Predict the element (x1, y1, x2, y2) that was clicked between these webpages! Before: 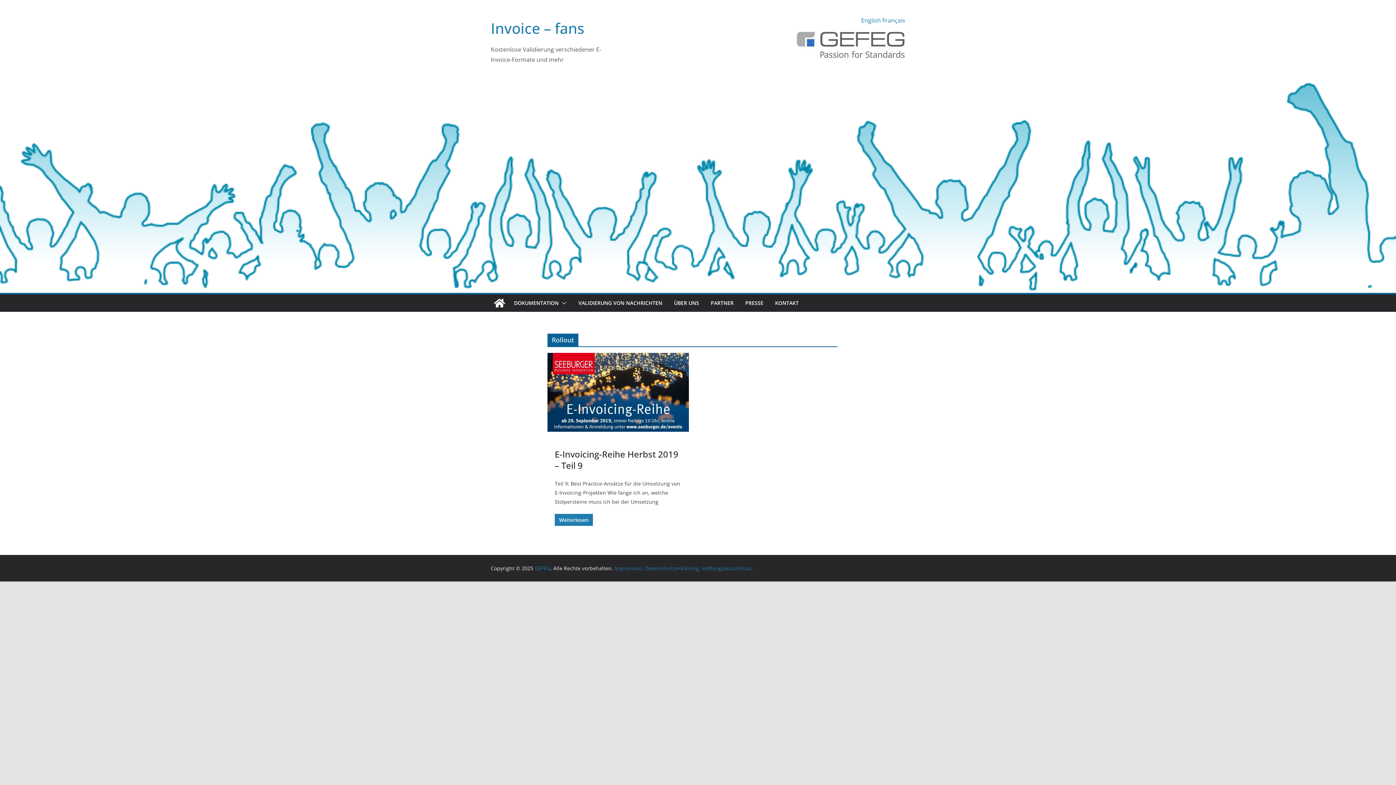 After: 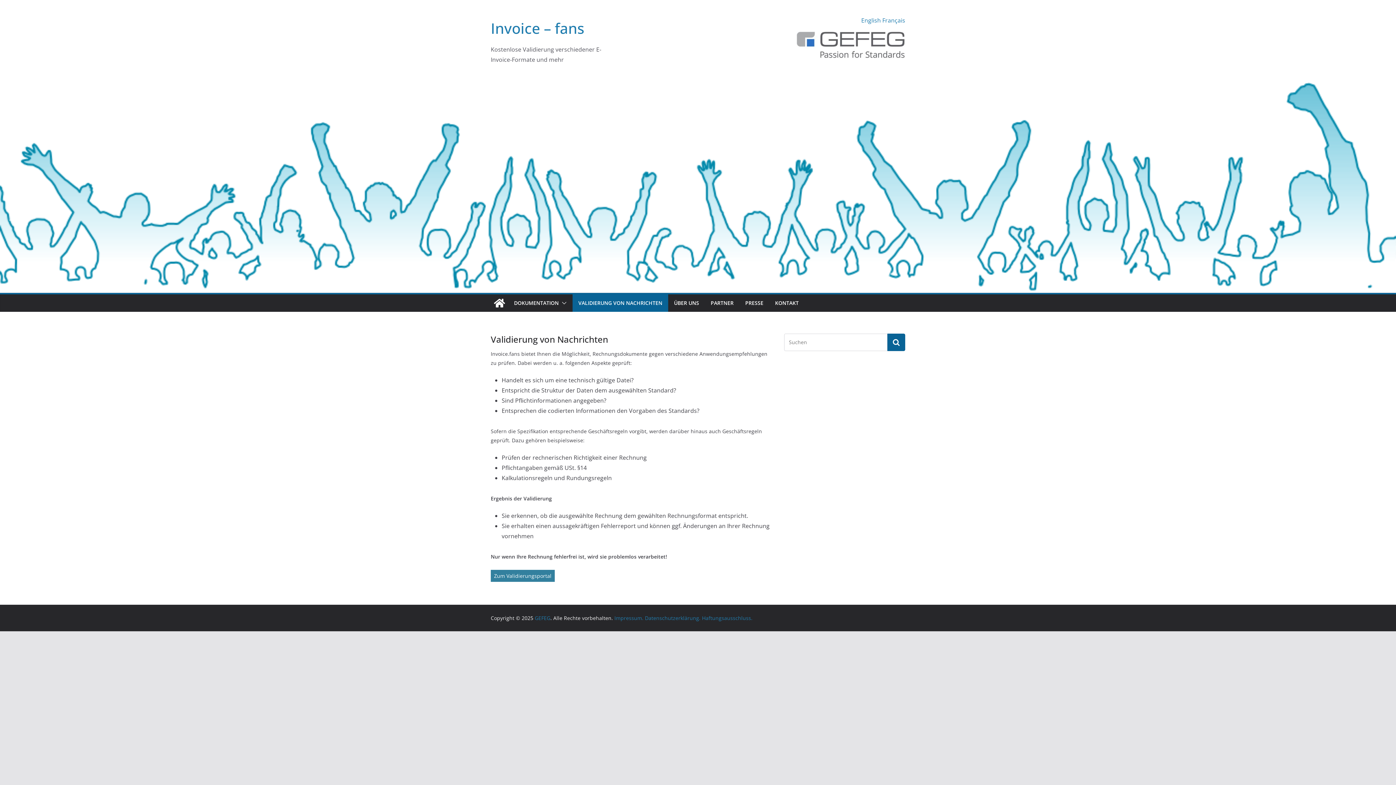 Action: label: VALIDIERUNG VON NACHRICHTEN bbox: (578, 298, 662, 308)